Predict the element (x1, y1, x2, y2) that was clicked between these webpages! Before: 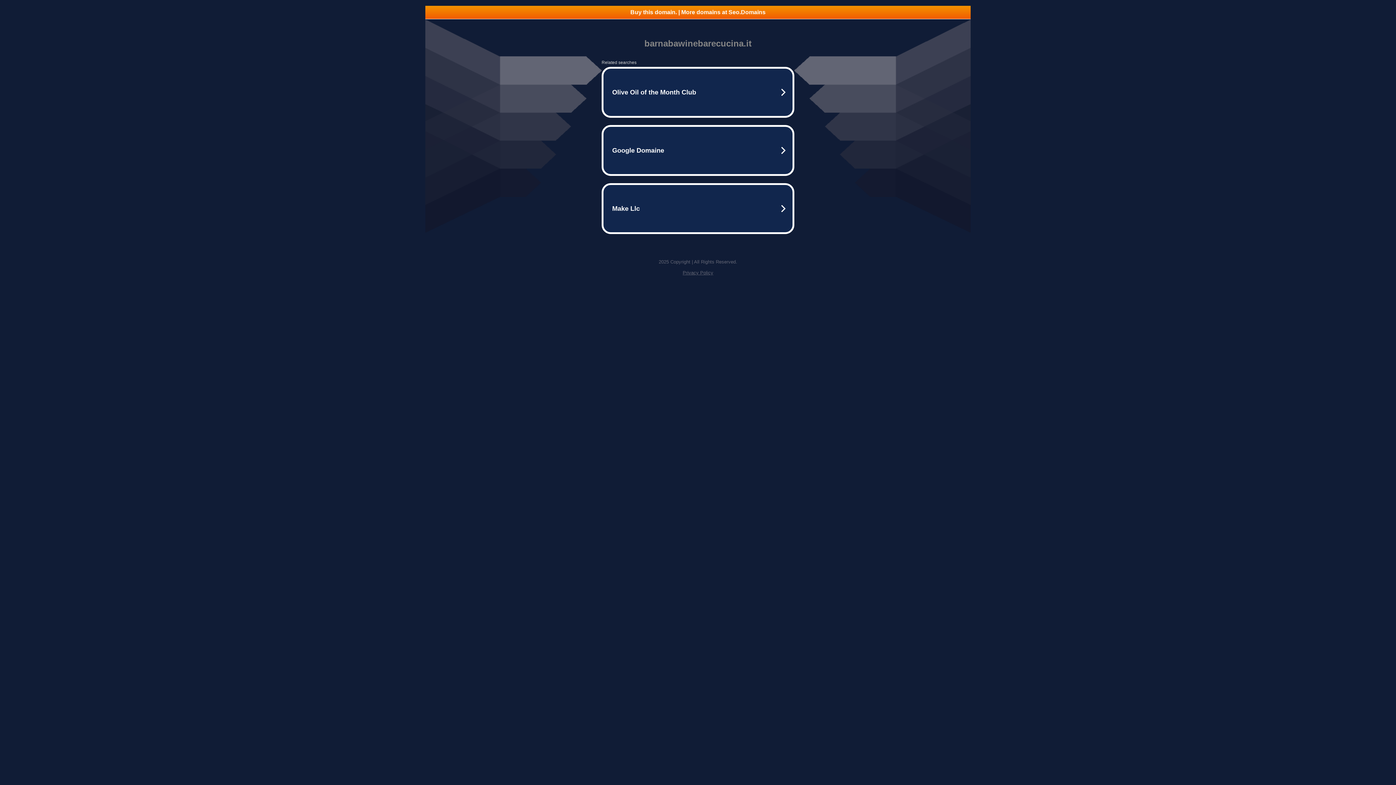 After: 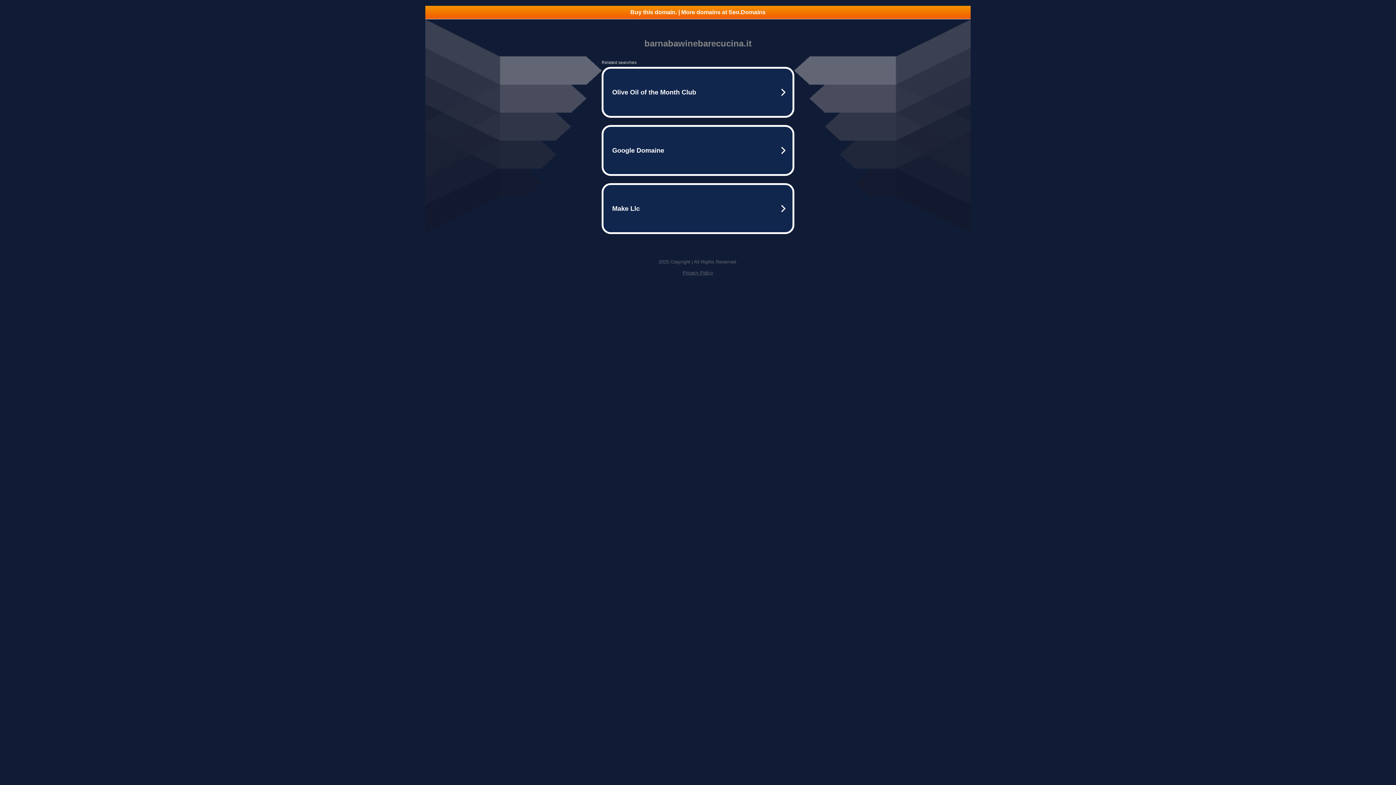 Action: label: Privacy Policy bbox: (682, 270, 713, 275)